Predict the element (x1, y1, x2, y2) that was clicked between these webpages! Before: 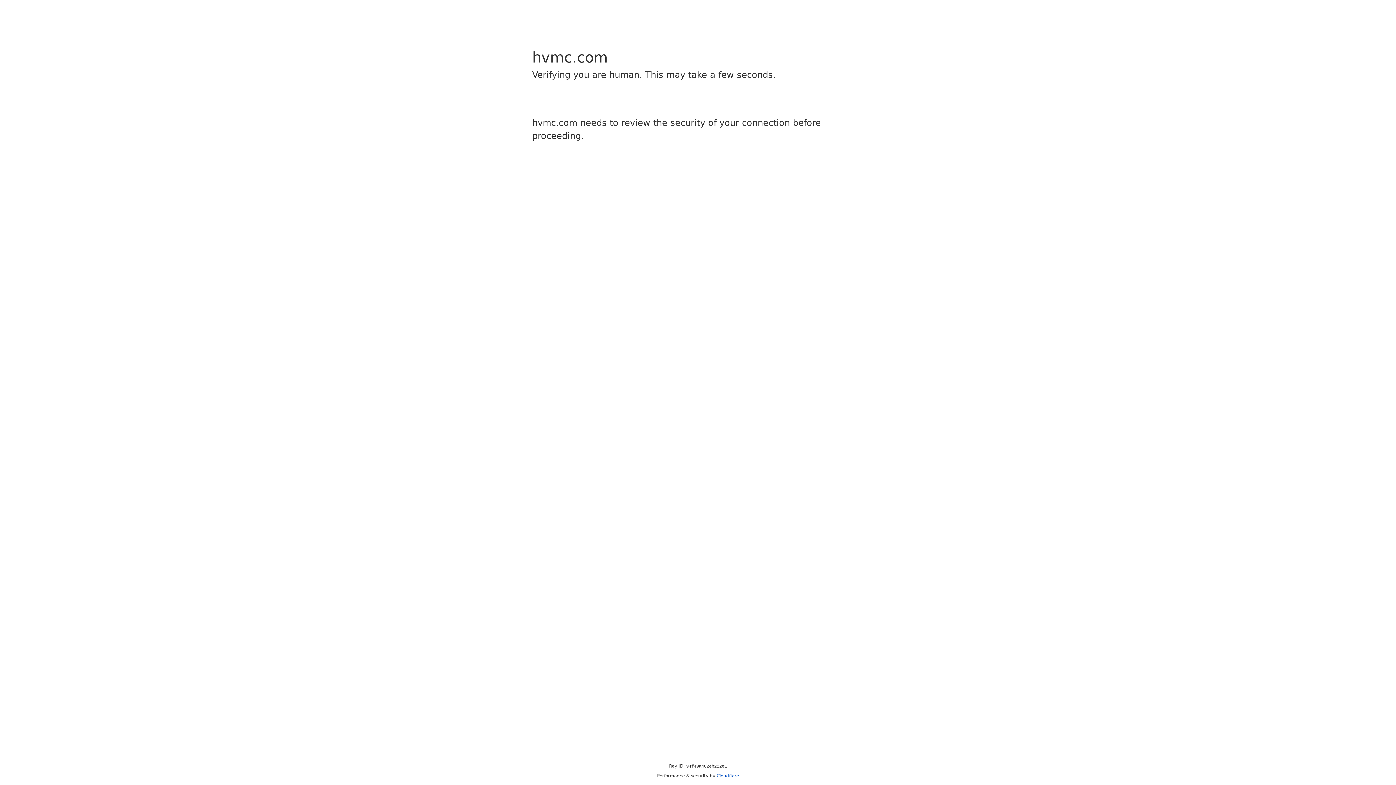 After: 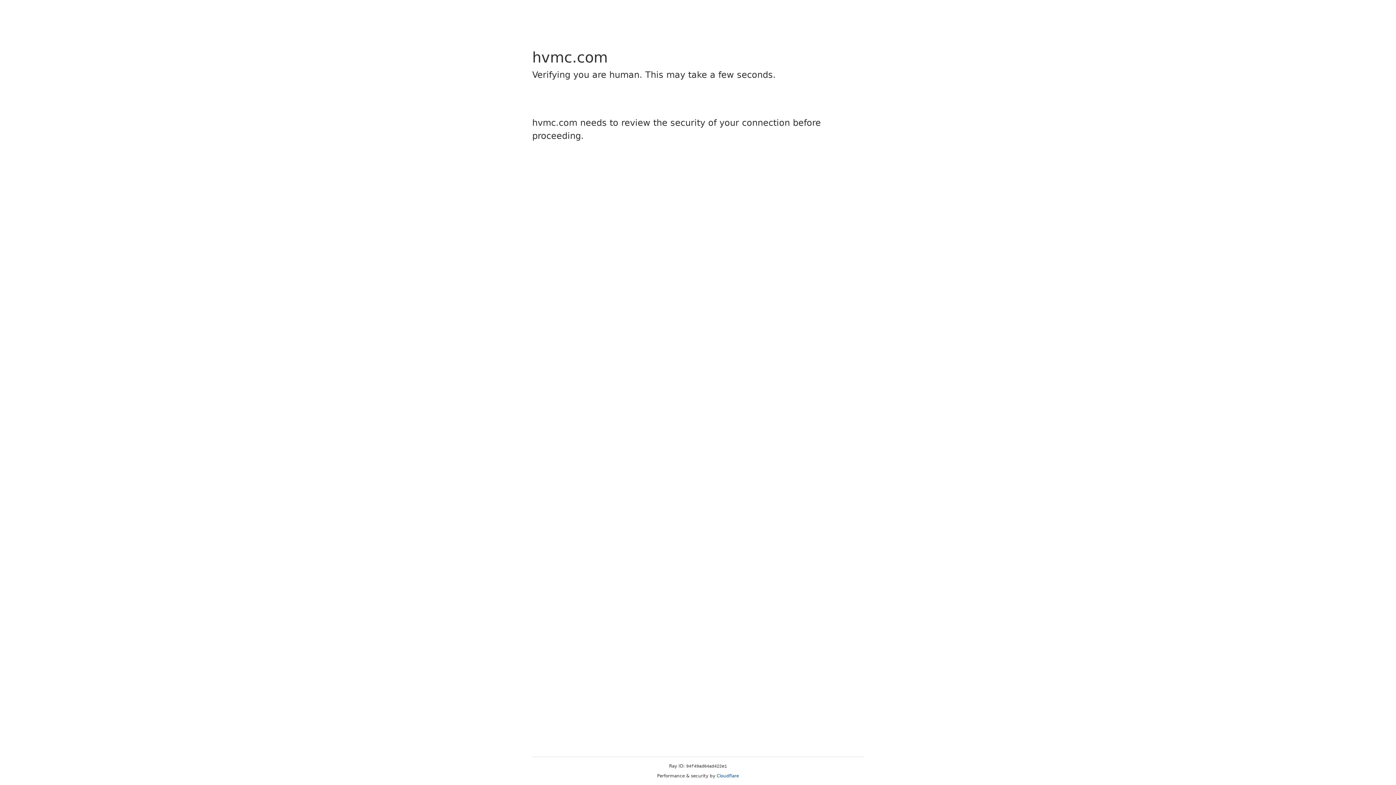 Action: label: Cloudflare bbox: (716, 773, 739, 778)